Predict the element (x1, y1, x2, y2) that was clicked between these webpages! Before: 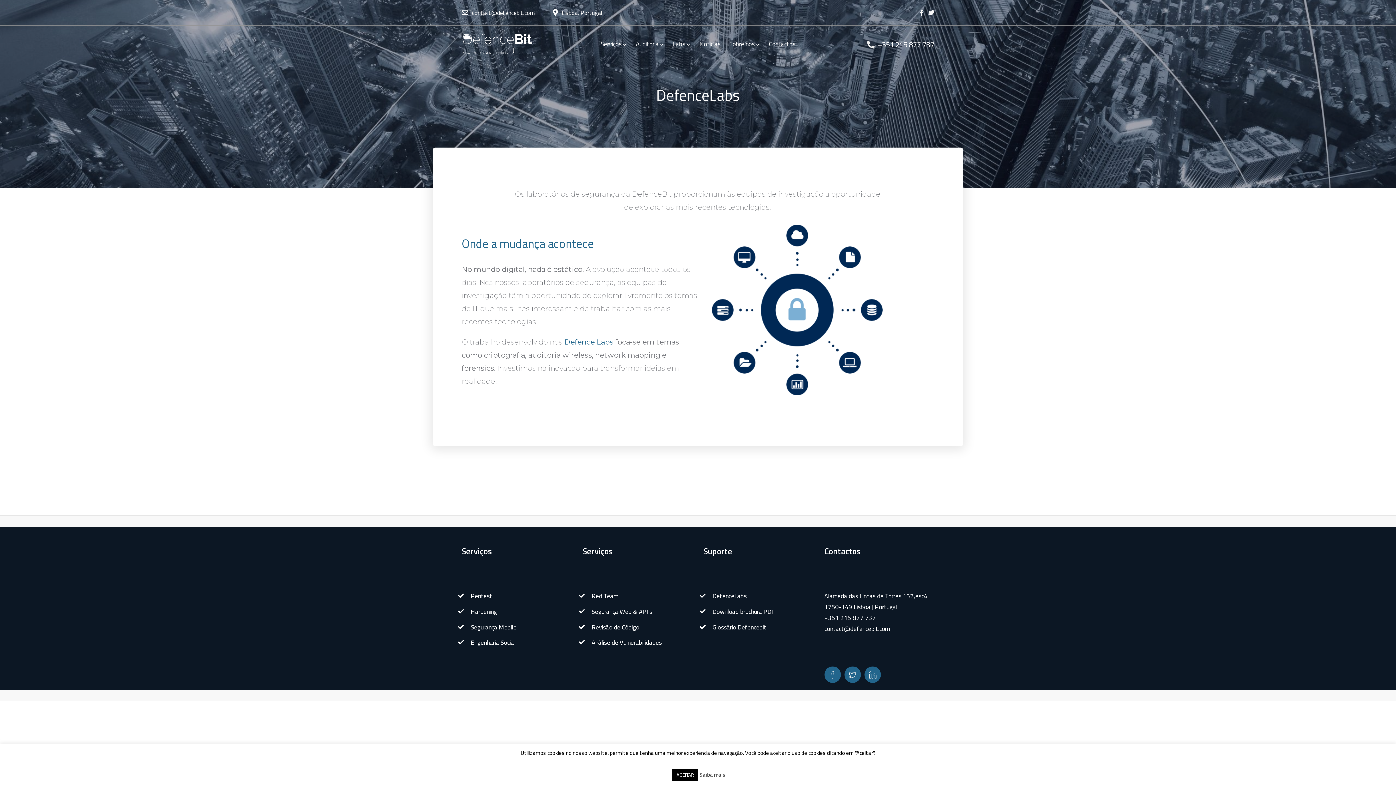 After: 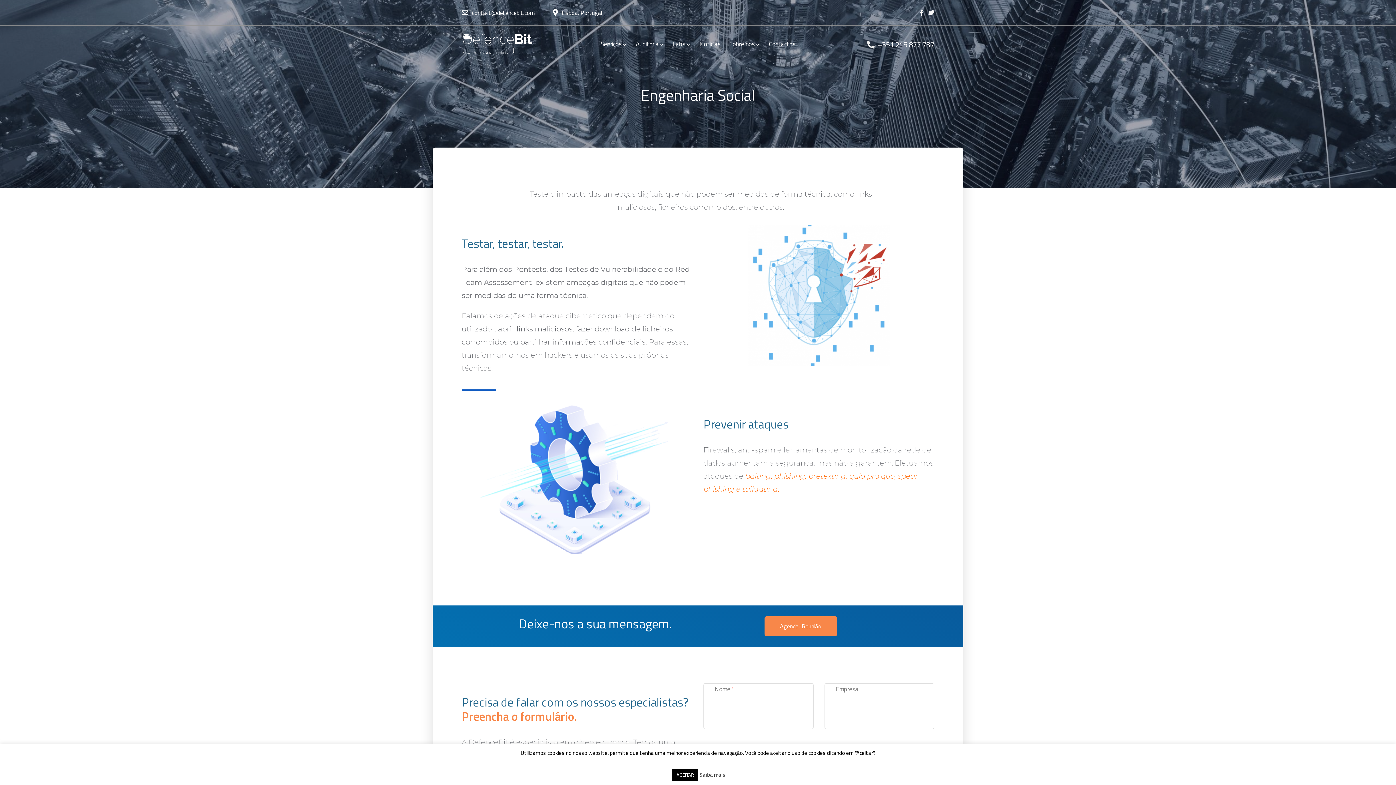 Action: bbox: (470, 638, 515, 647) label: Engenharia Social